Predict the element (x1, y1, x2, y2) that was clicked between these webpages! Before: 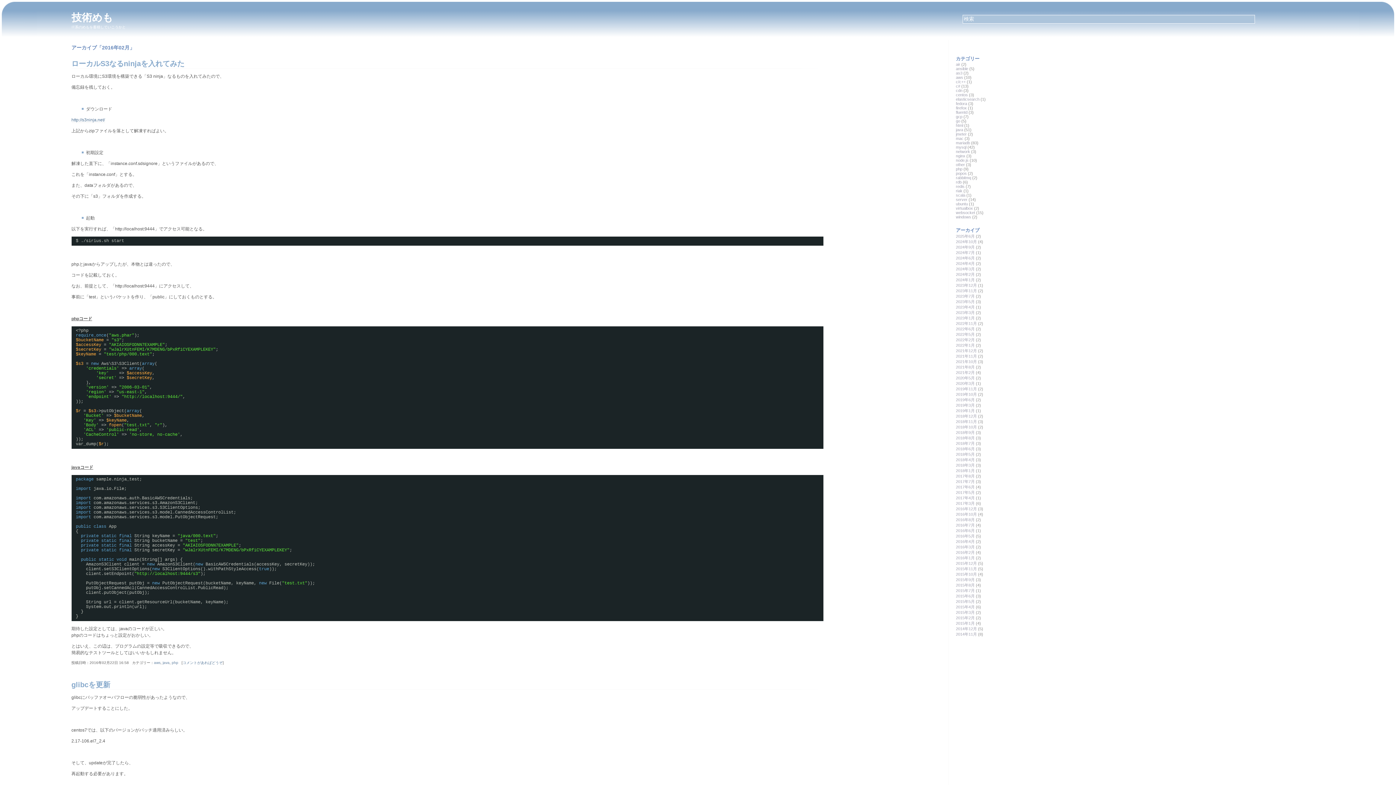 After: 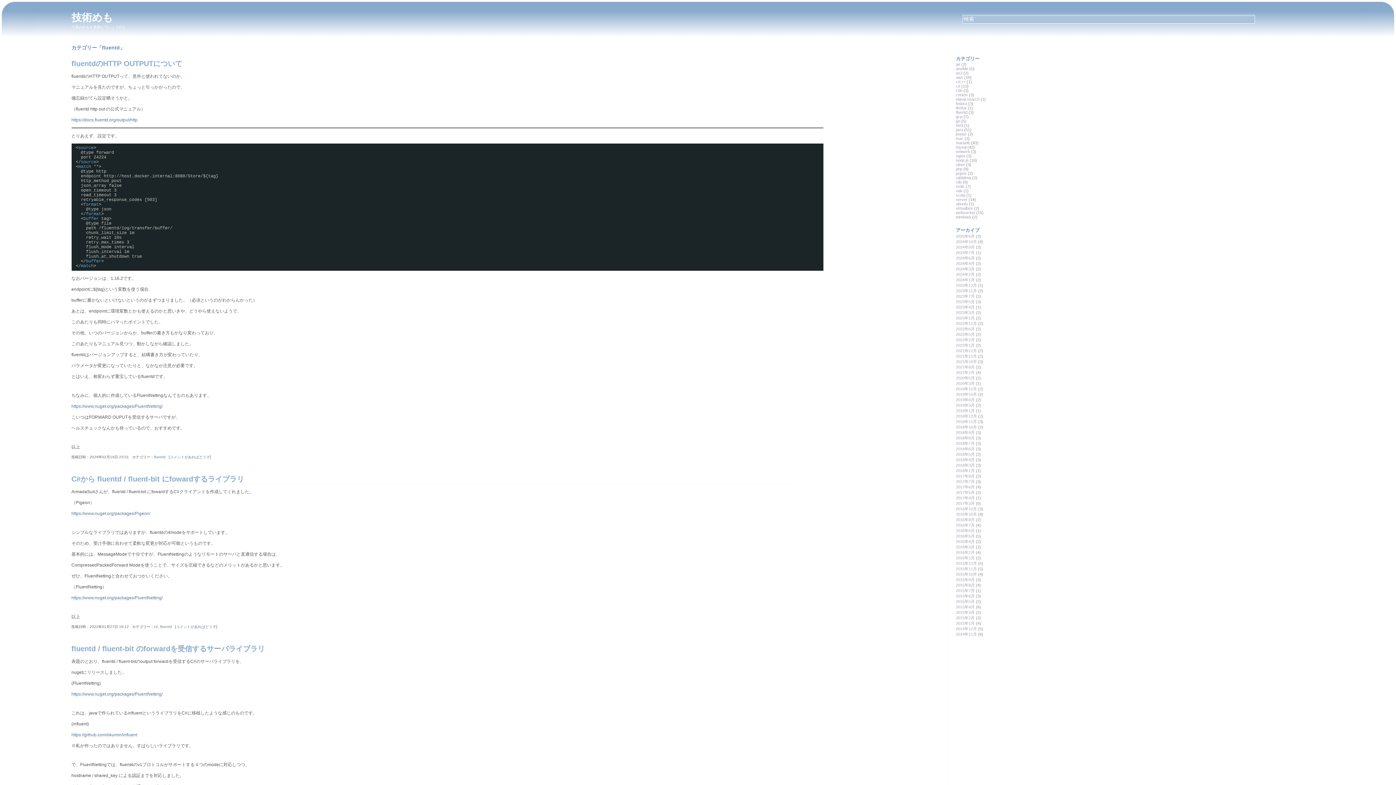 Action: label: fluentd bbox: (956, 110, 967, 114)